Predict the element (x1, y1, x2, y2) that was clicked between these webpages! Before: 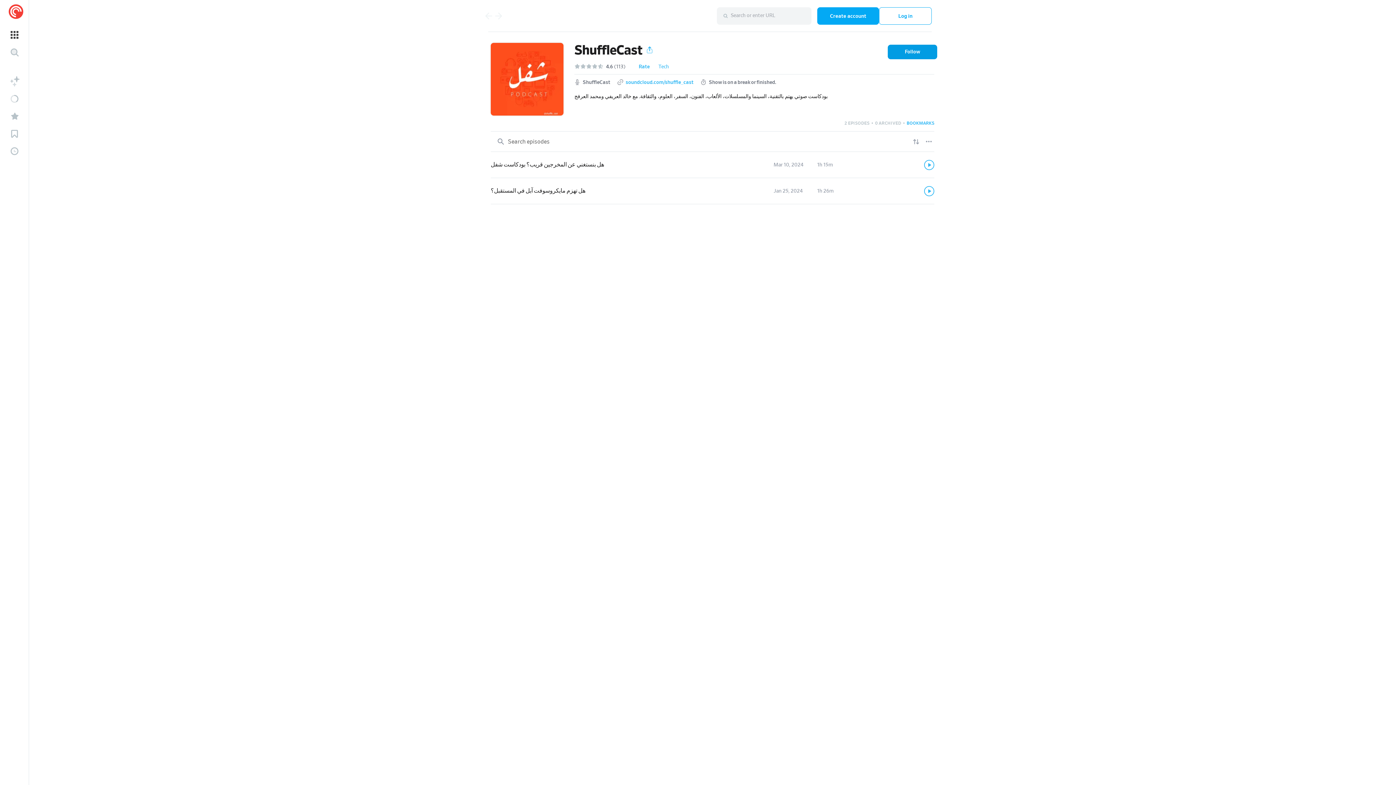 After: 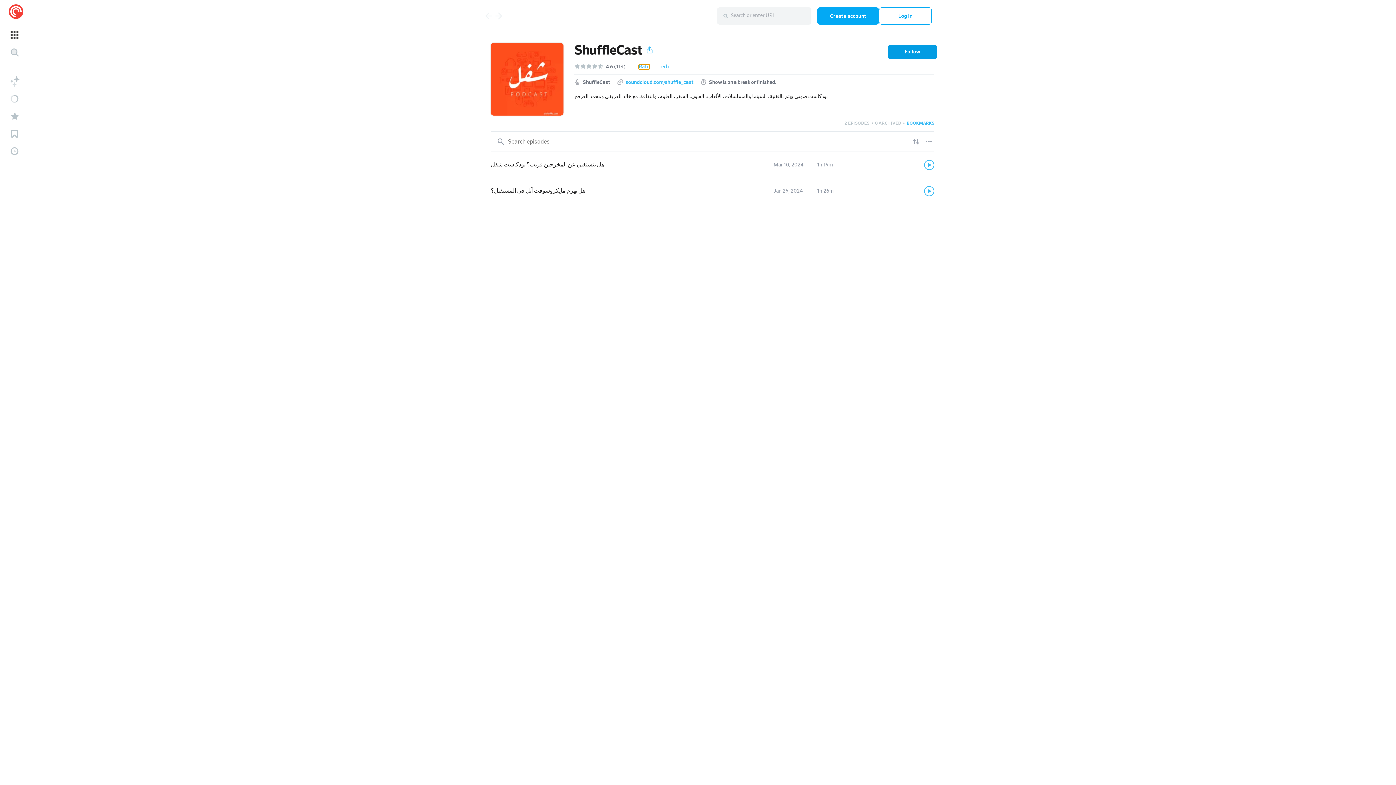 Action: label: Rate bbox: (638, 64, 649, 69)